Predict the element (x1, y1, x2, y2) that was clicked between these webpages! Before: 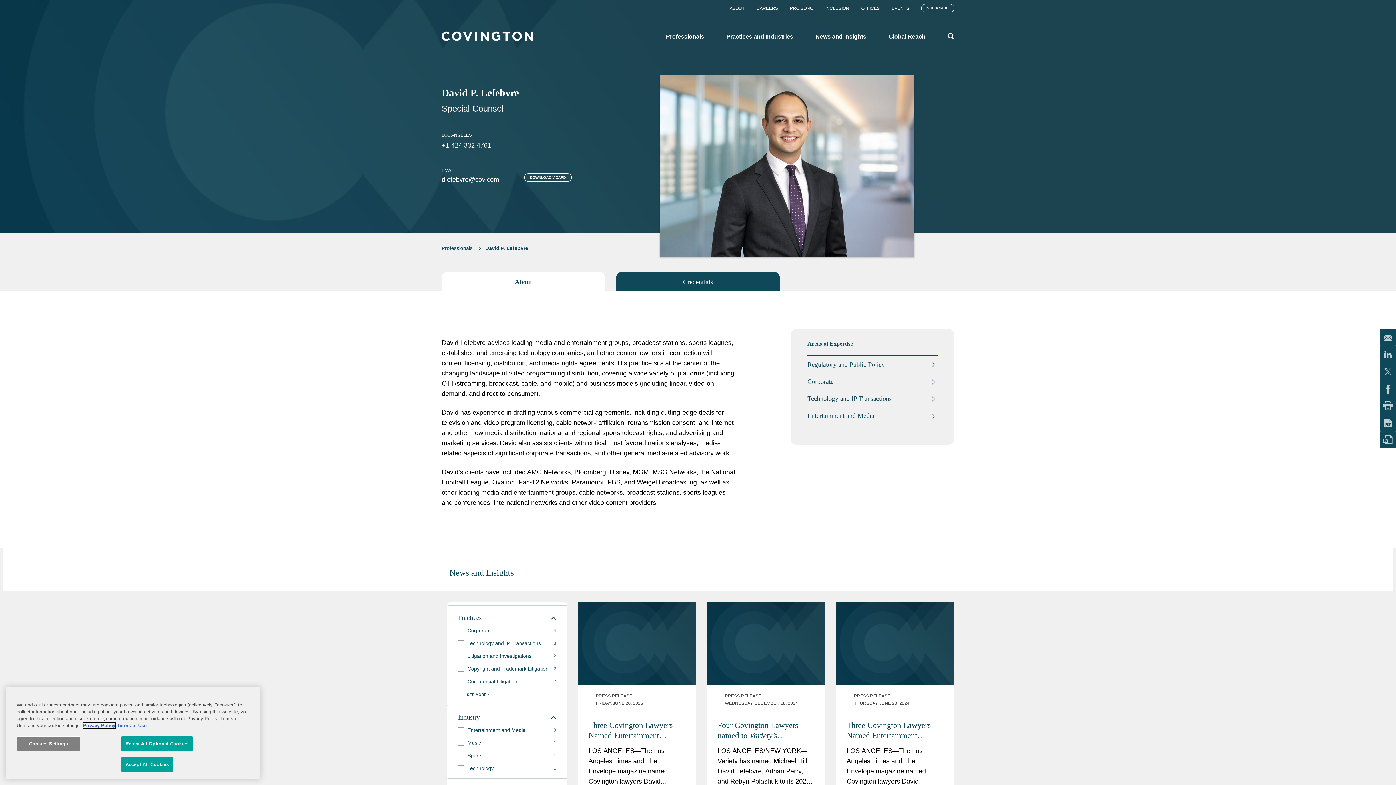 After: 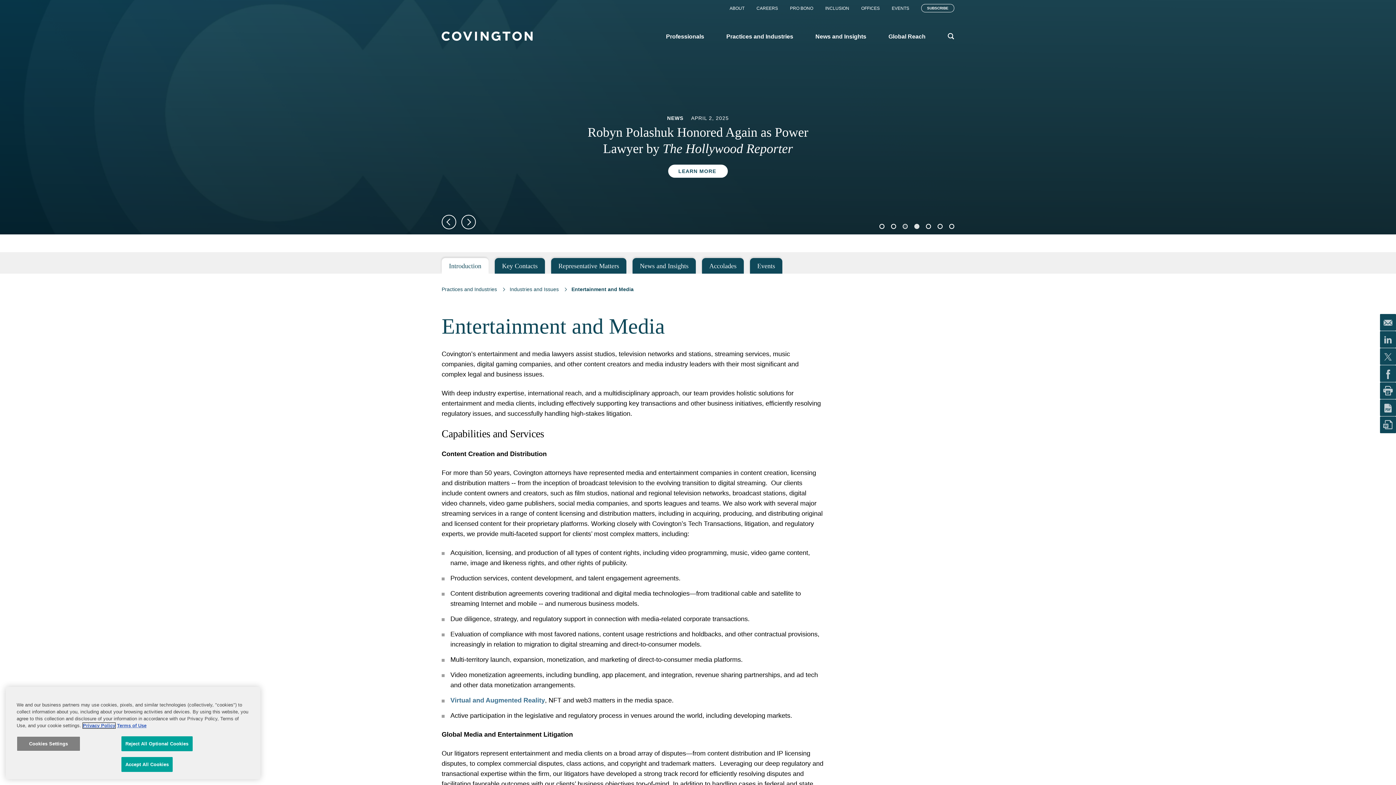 Action: bbox: (807, 407, 928, 424) label: Entertainment and Media